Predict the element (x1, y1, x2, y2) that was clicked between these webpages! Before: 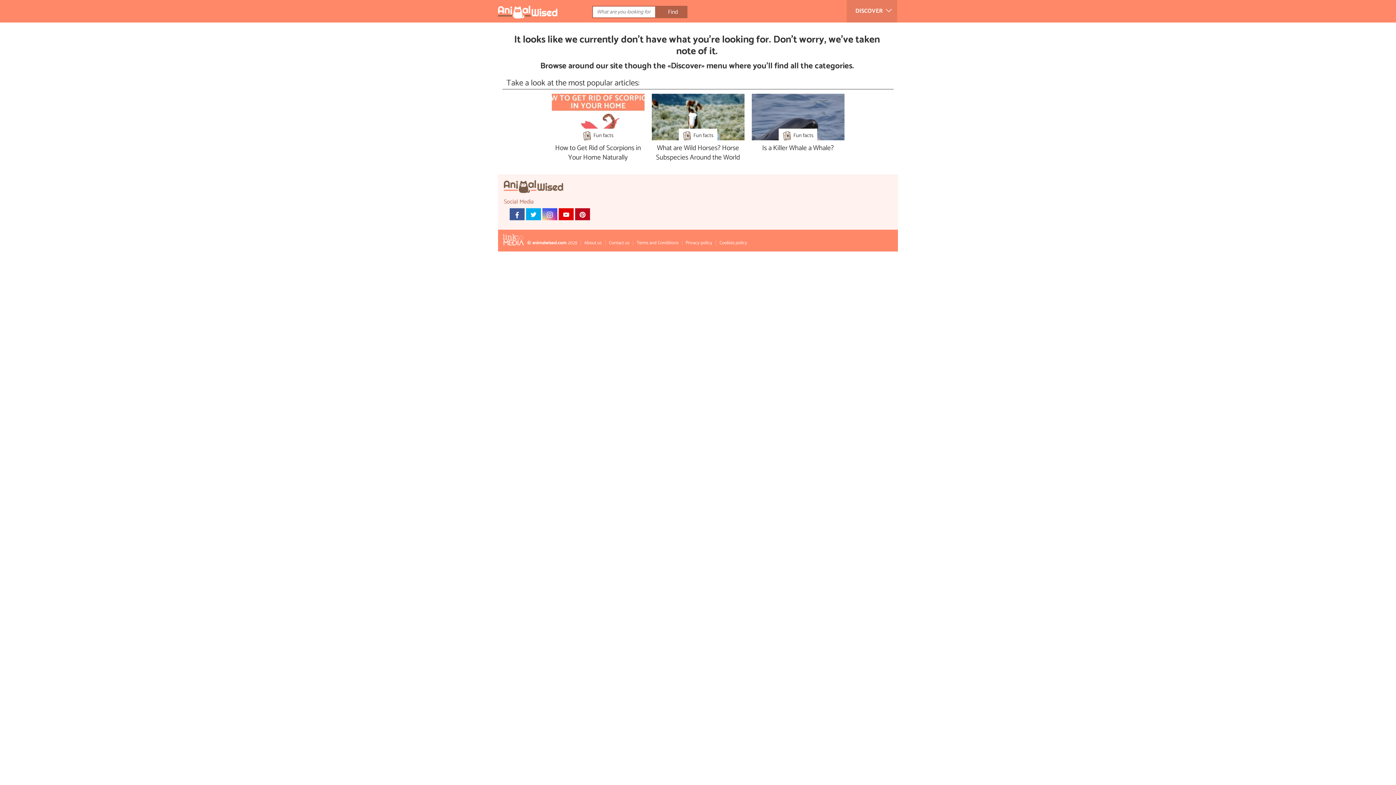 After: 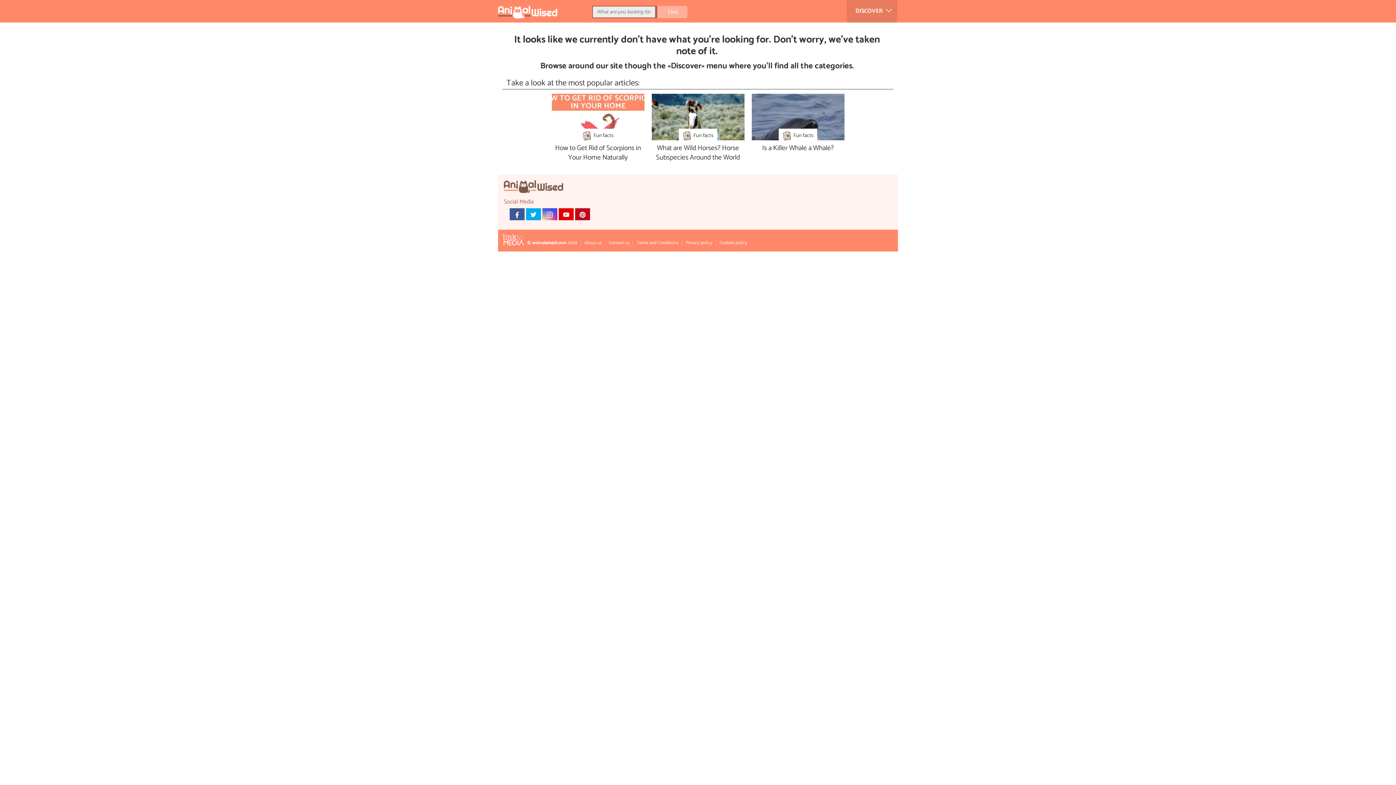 Action: label: Find bbox: (657, 5, 687, 18)